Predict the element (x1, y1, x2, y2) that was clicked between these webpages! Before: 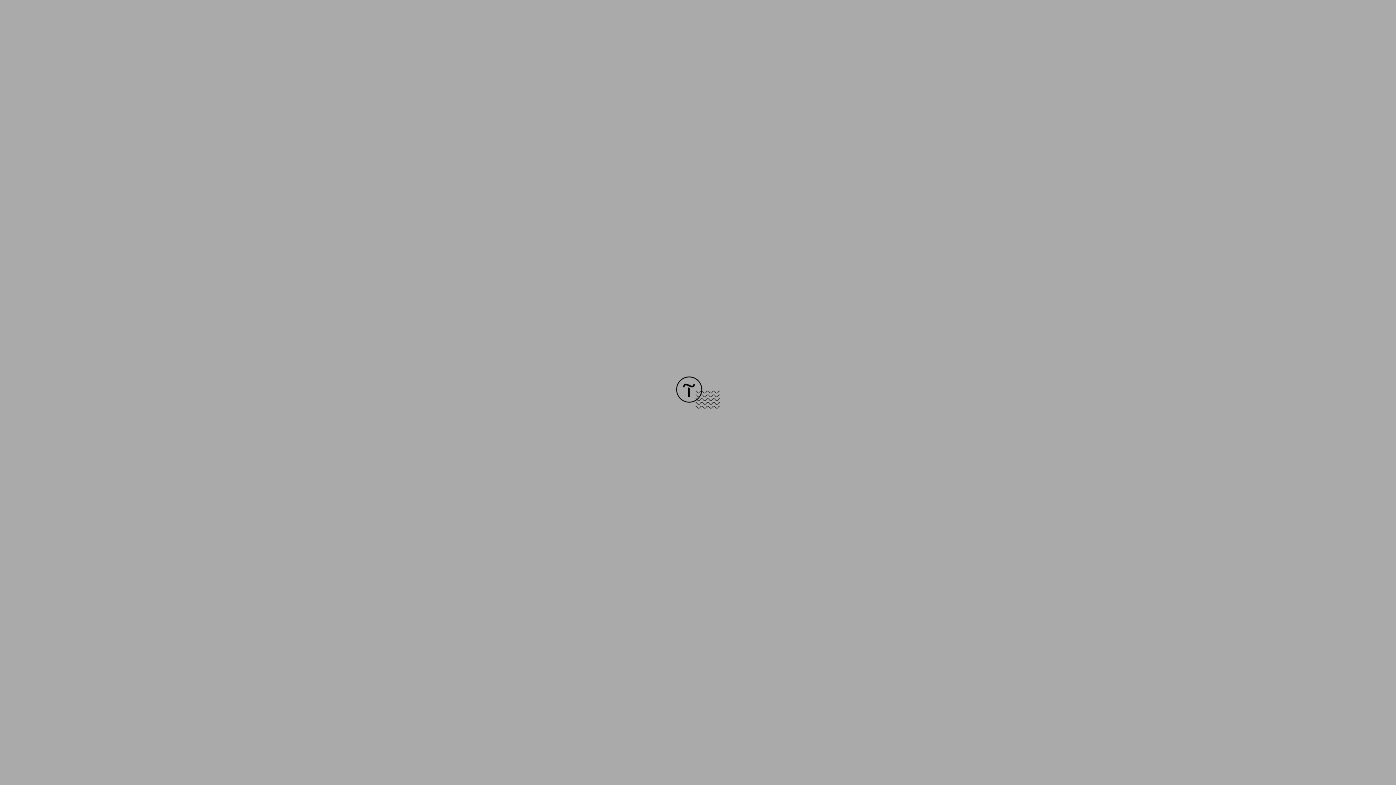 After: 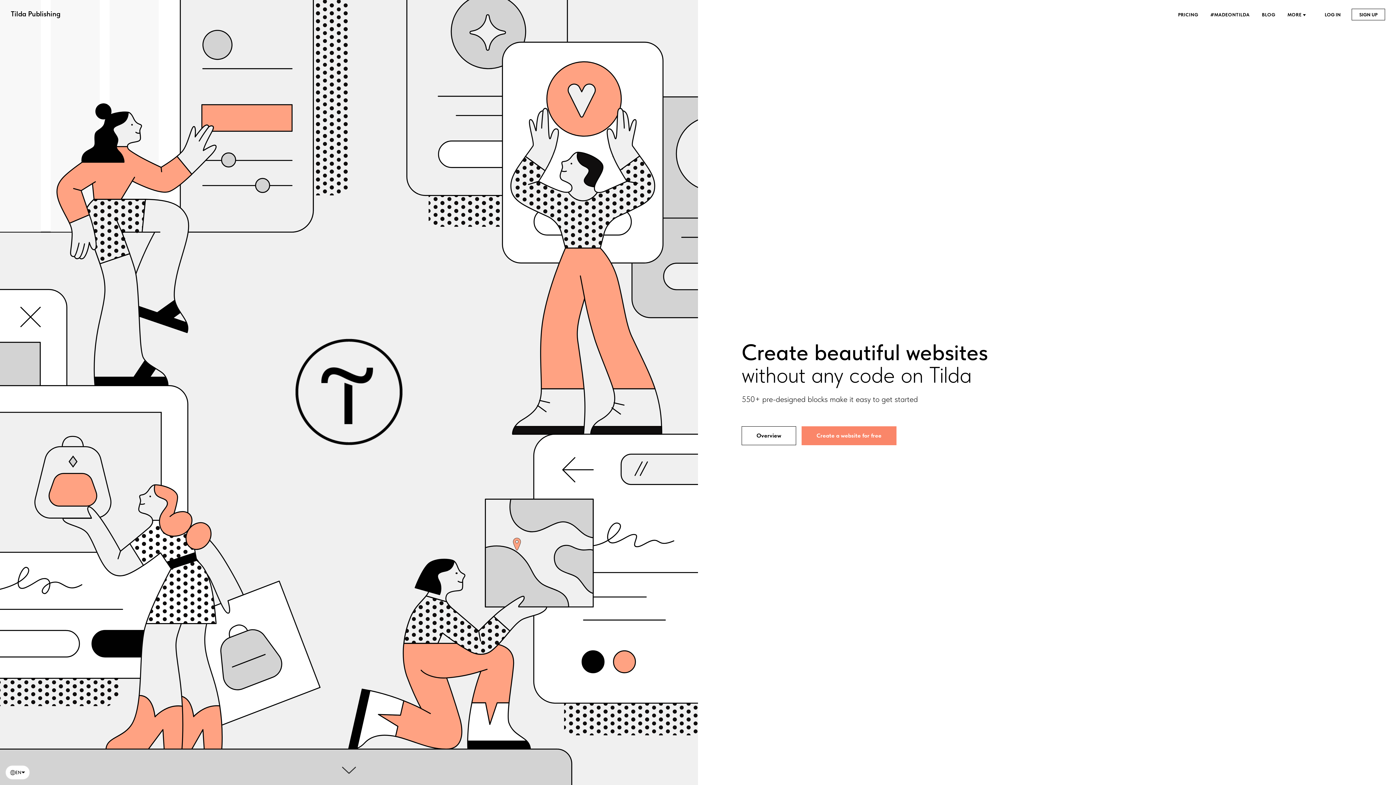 Action: bbox: (676, 403, 720, 409)